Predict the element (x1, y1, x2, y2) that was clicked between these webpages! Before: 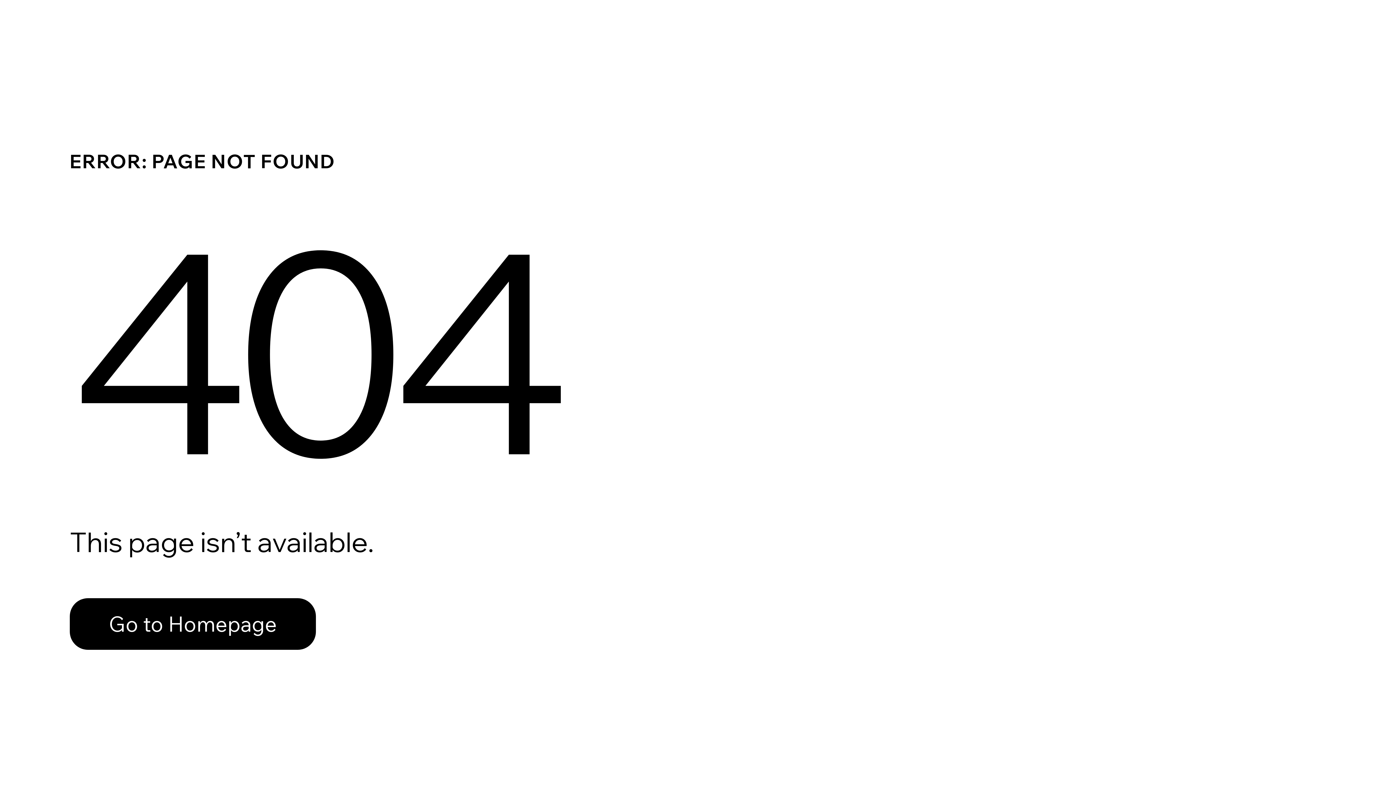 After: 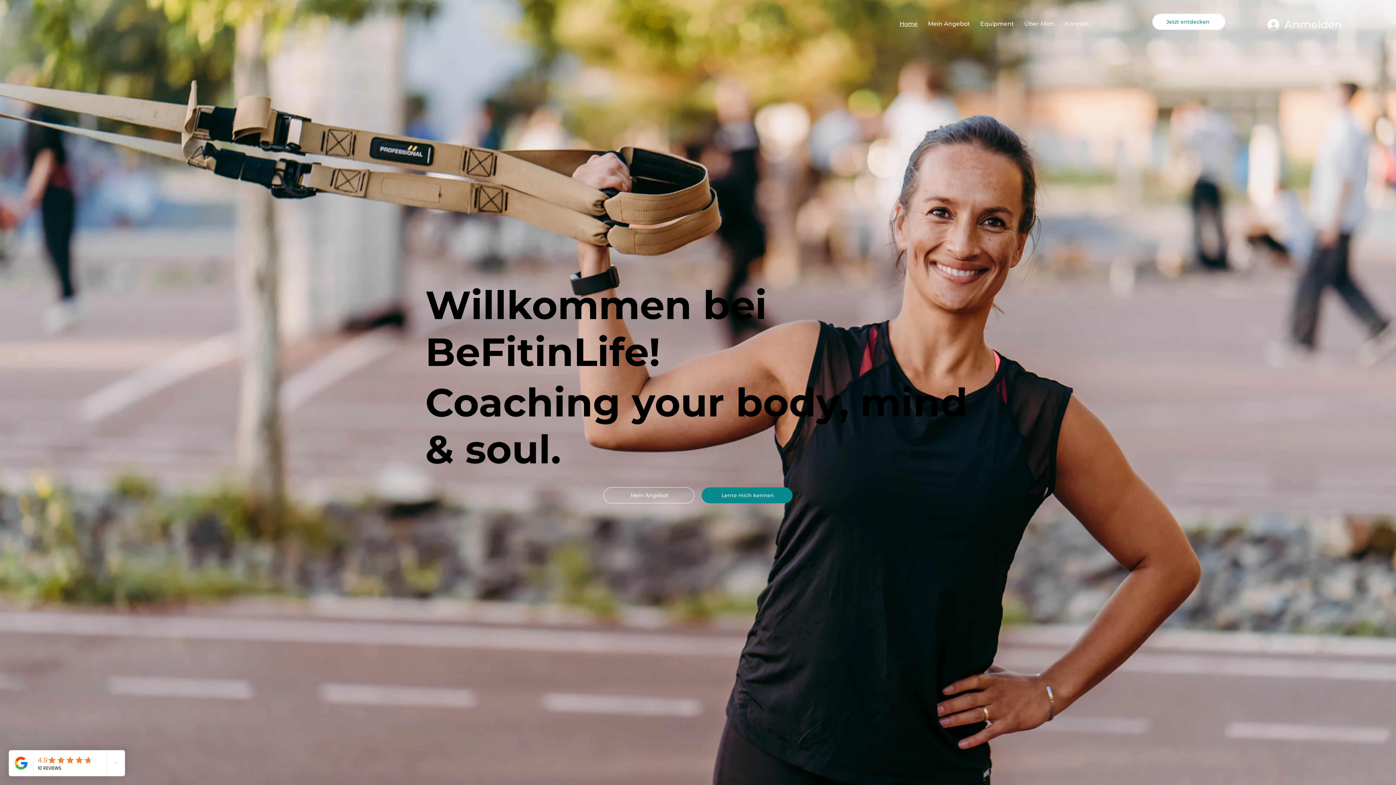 Action: label: Go to Homepage bbox: (69, 598, 316, 650)